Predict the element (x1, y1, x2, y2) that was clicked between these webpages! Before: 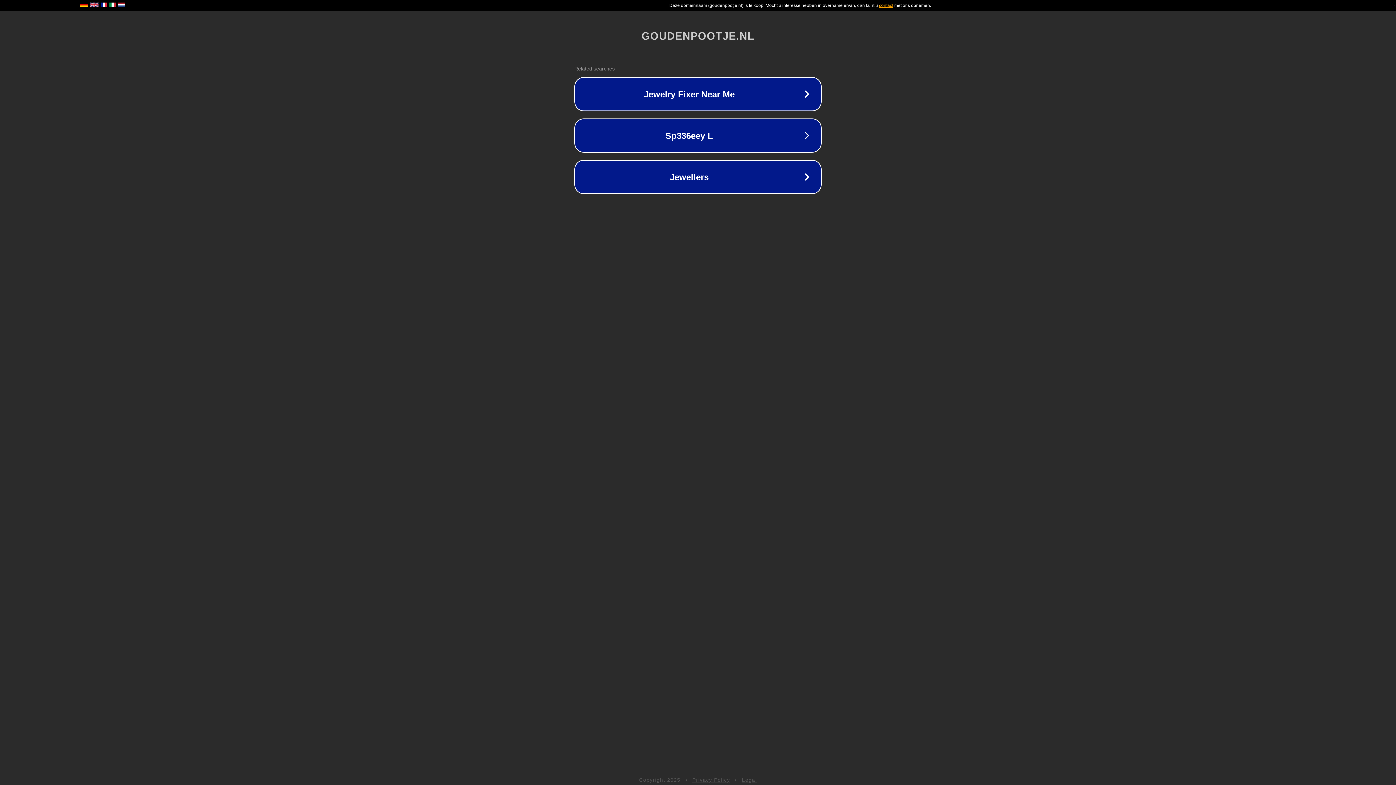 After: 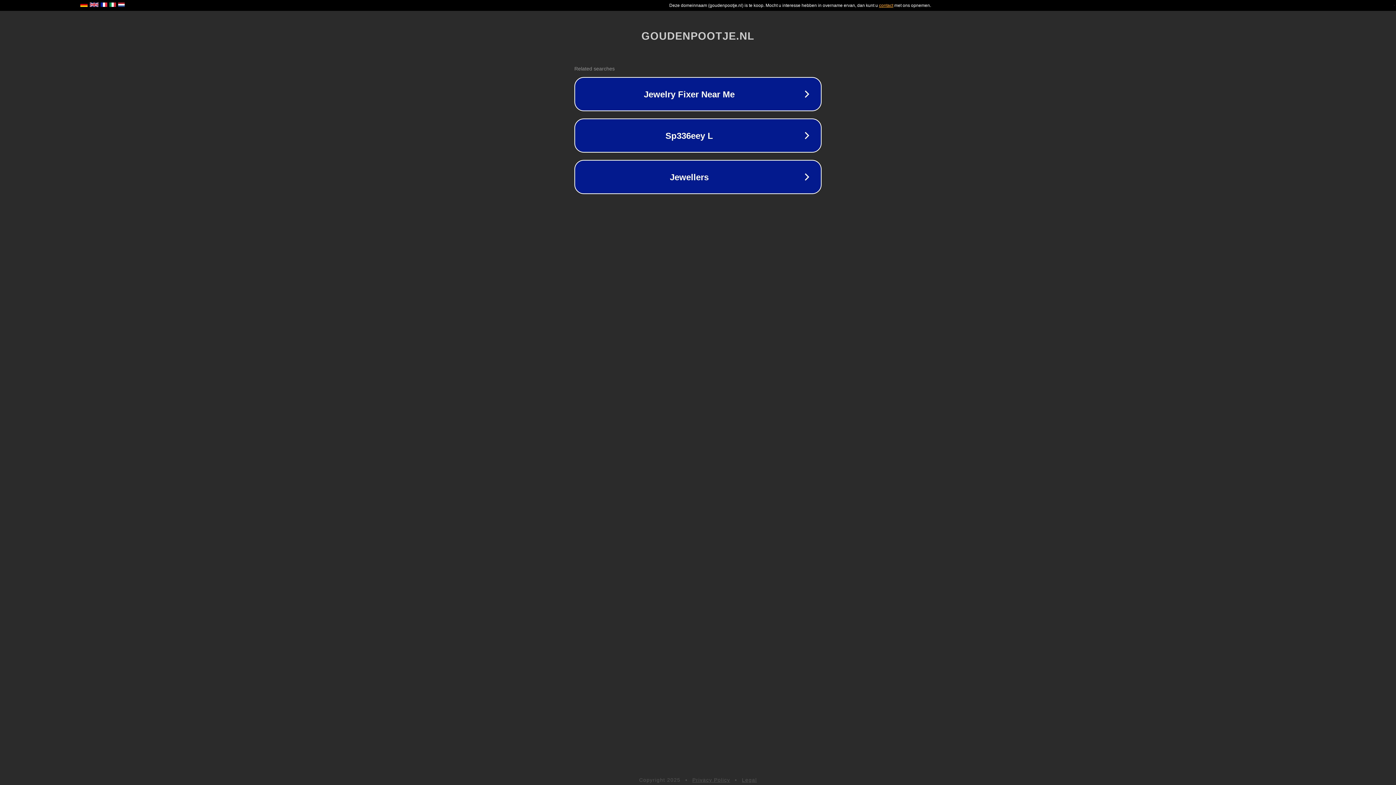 Action: label: Privacy Policy bbox: (692, 777, 730, 783)